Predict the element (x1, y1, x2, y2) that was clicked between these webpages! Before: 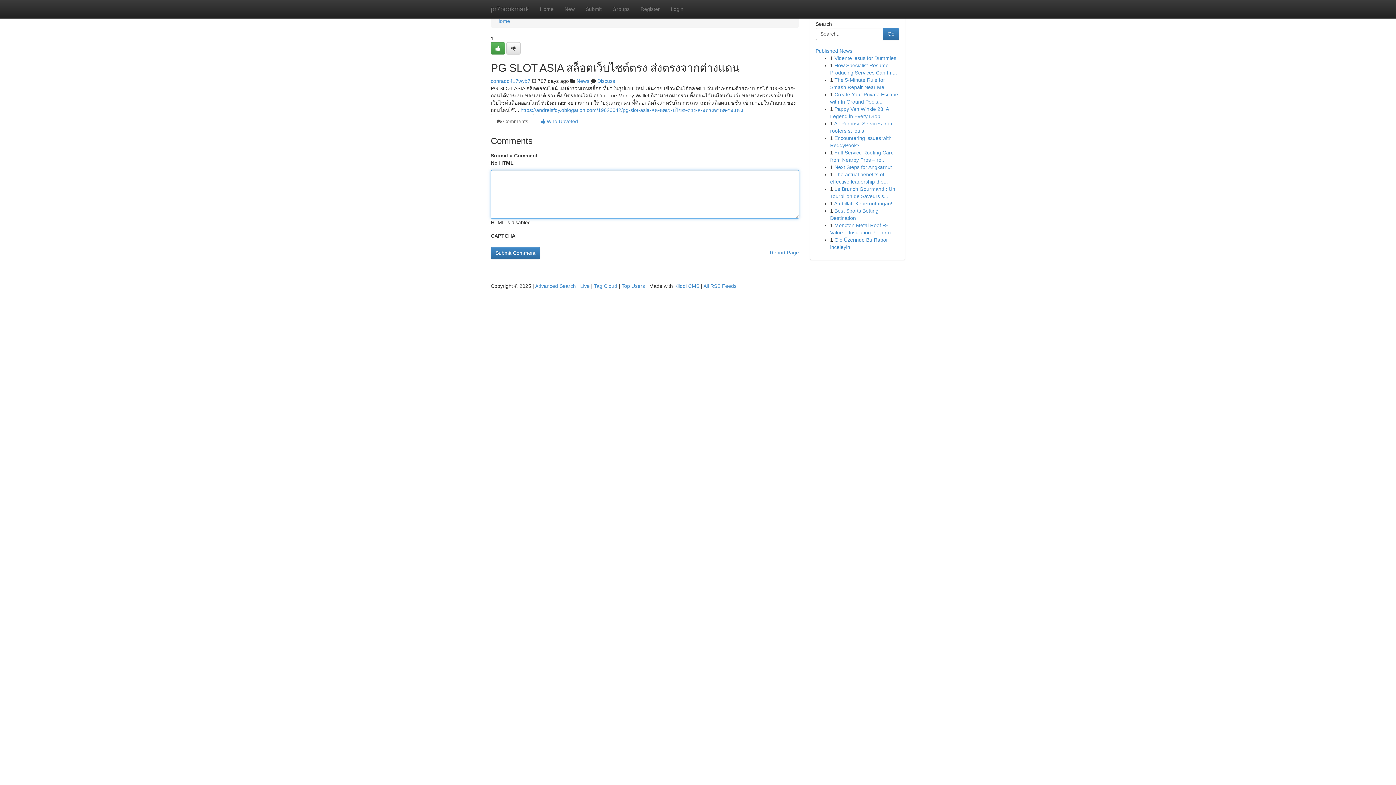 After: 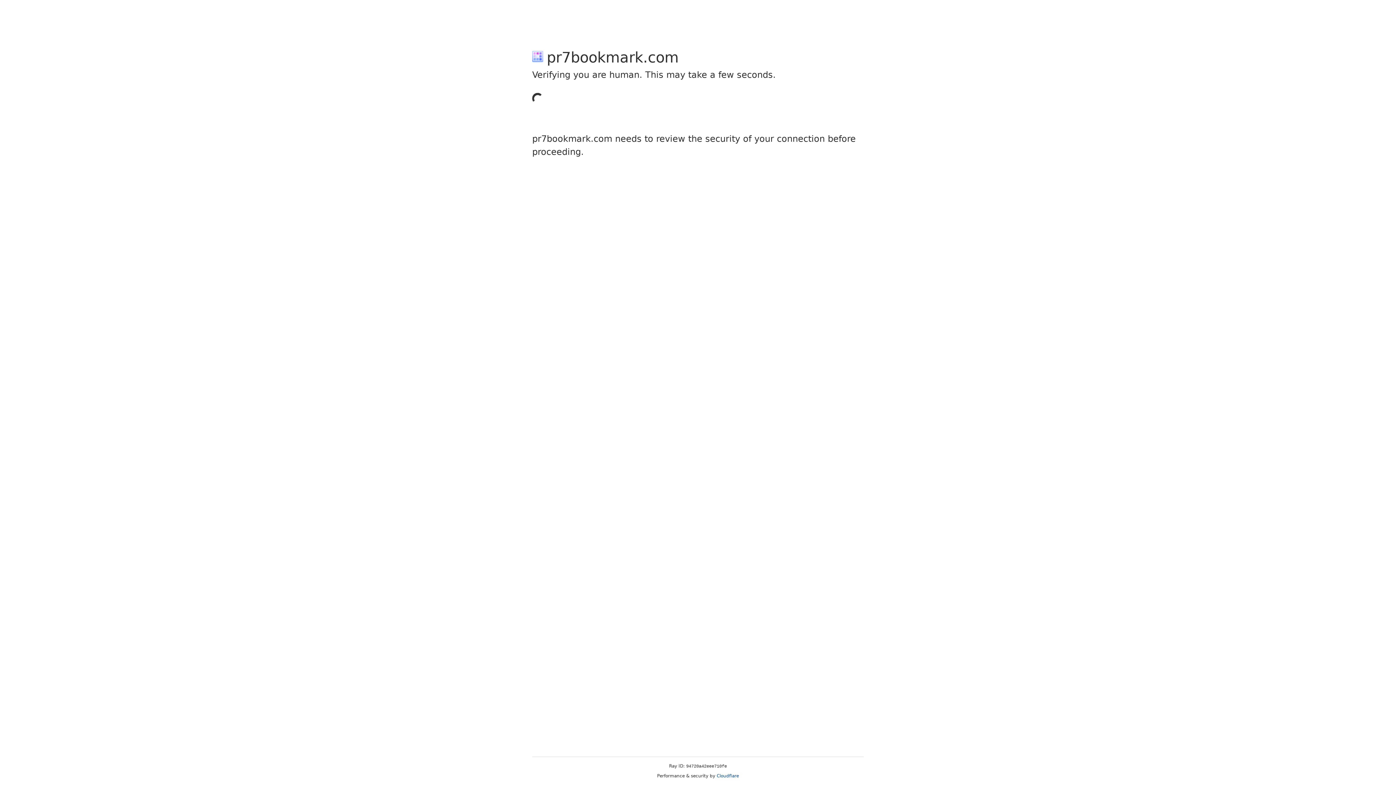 Action: bbox: (580, 0, 607, 18) label: Submit